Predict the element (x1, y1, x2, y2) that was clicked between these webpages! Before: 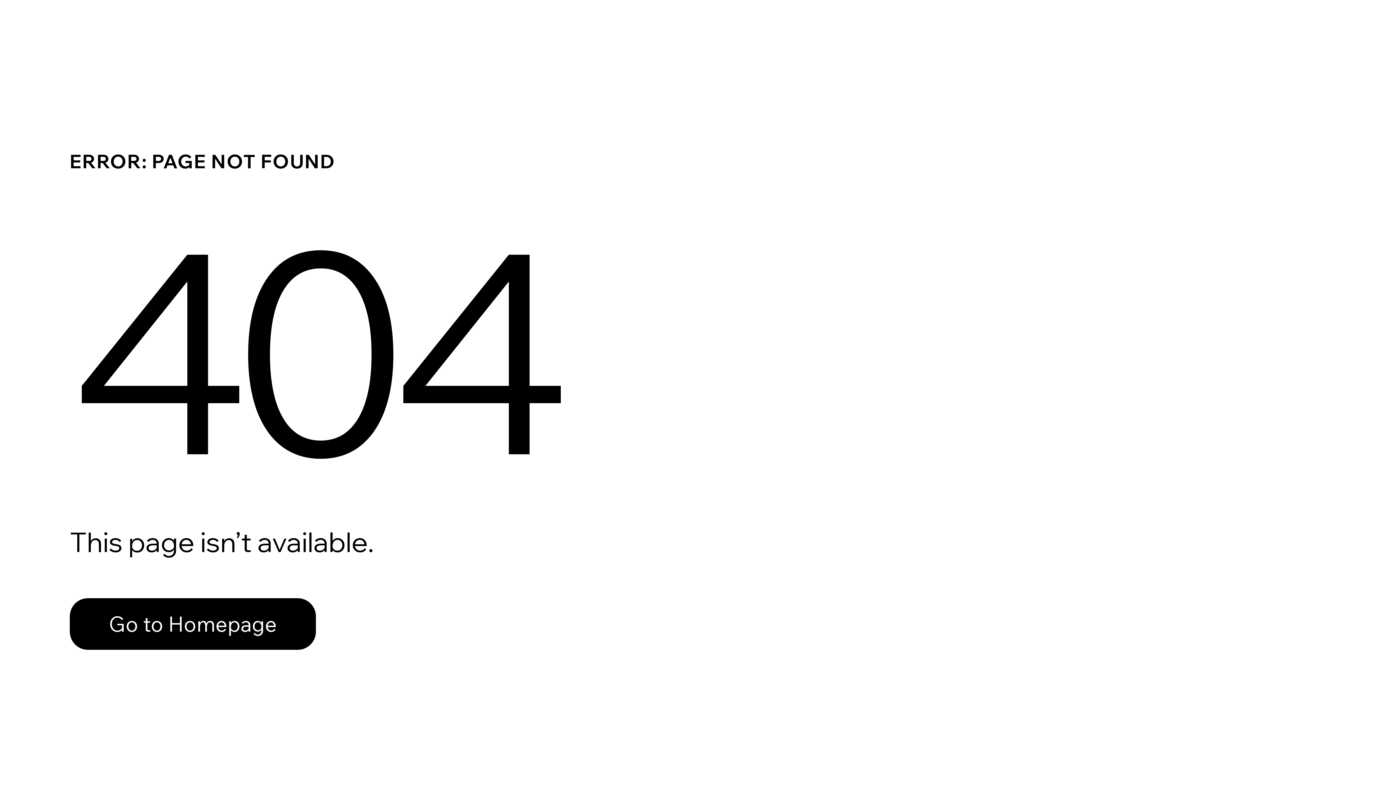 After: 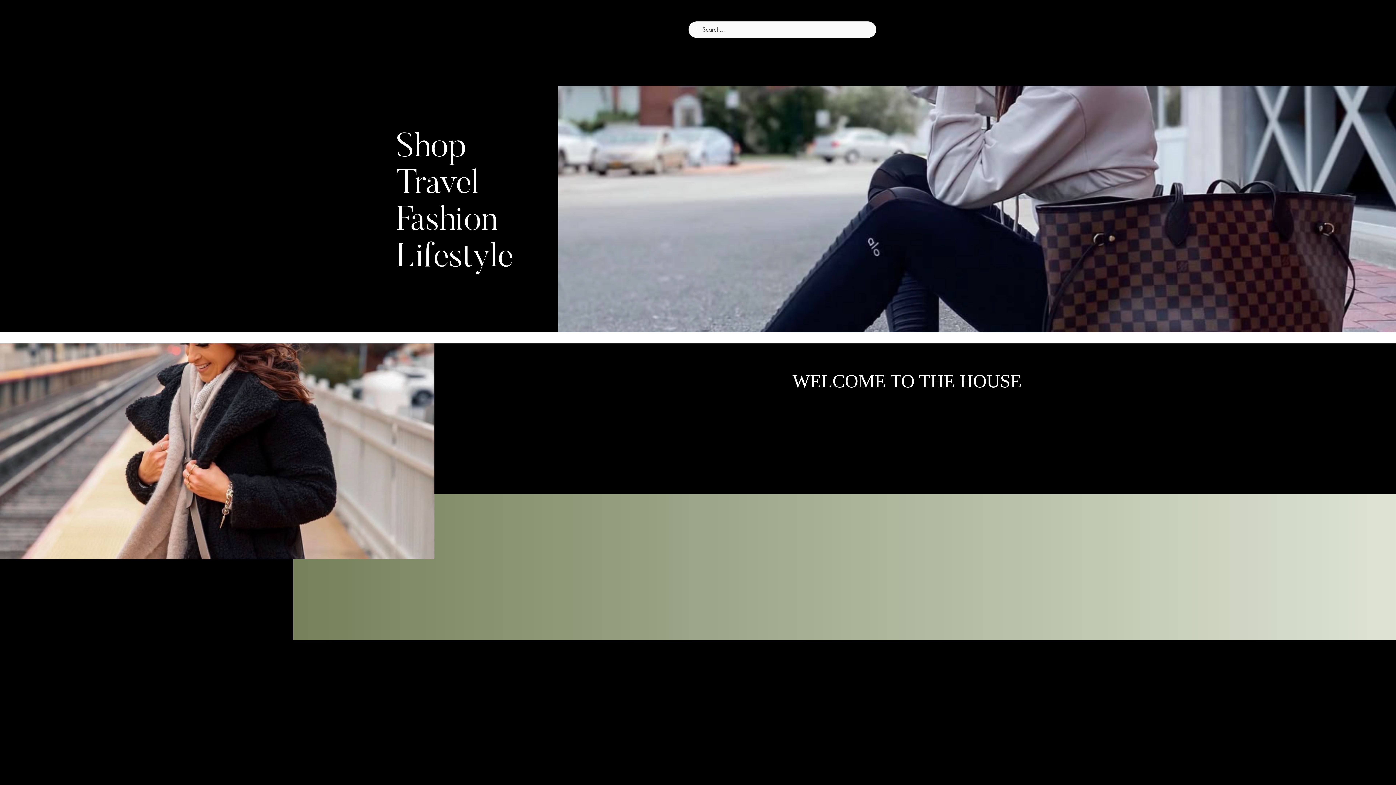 Action: bbox: (69, 598, 316, 650) label: Go to Homepage